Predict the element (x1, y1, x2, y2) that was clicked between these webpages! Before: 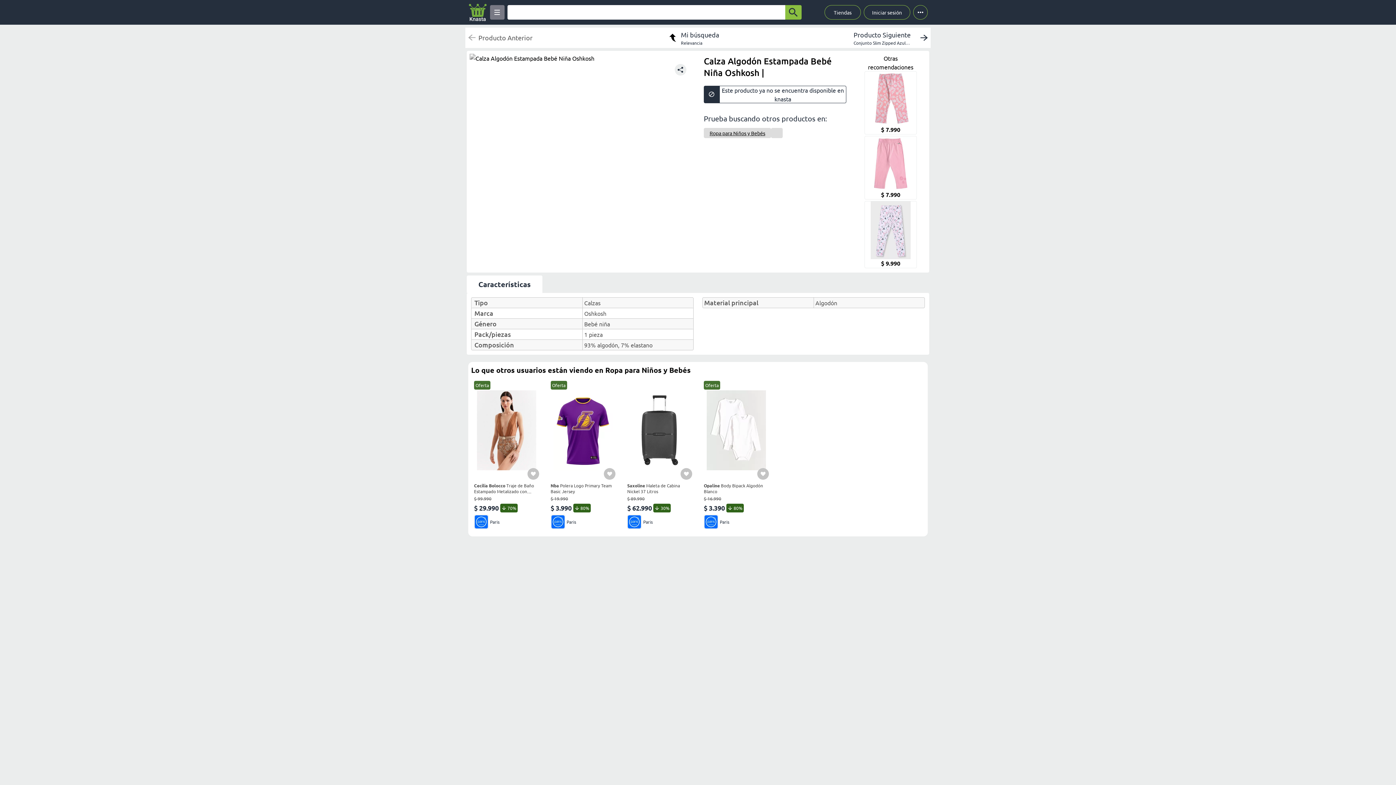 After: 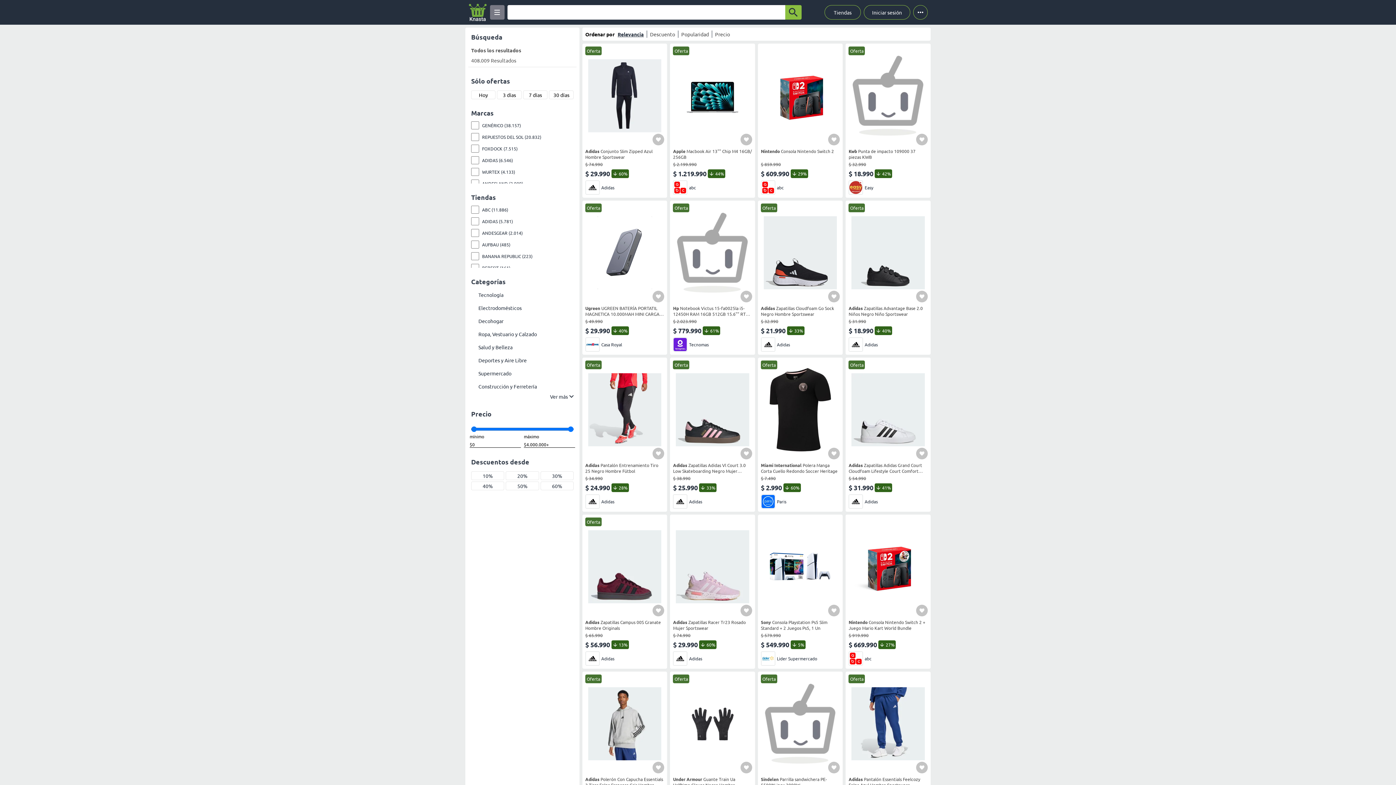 Action: bbox: (667, 29, 719, 45) label: return to my search